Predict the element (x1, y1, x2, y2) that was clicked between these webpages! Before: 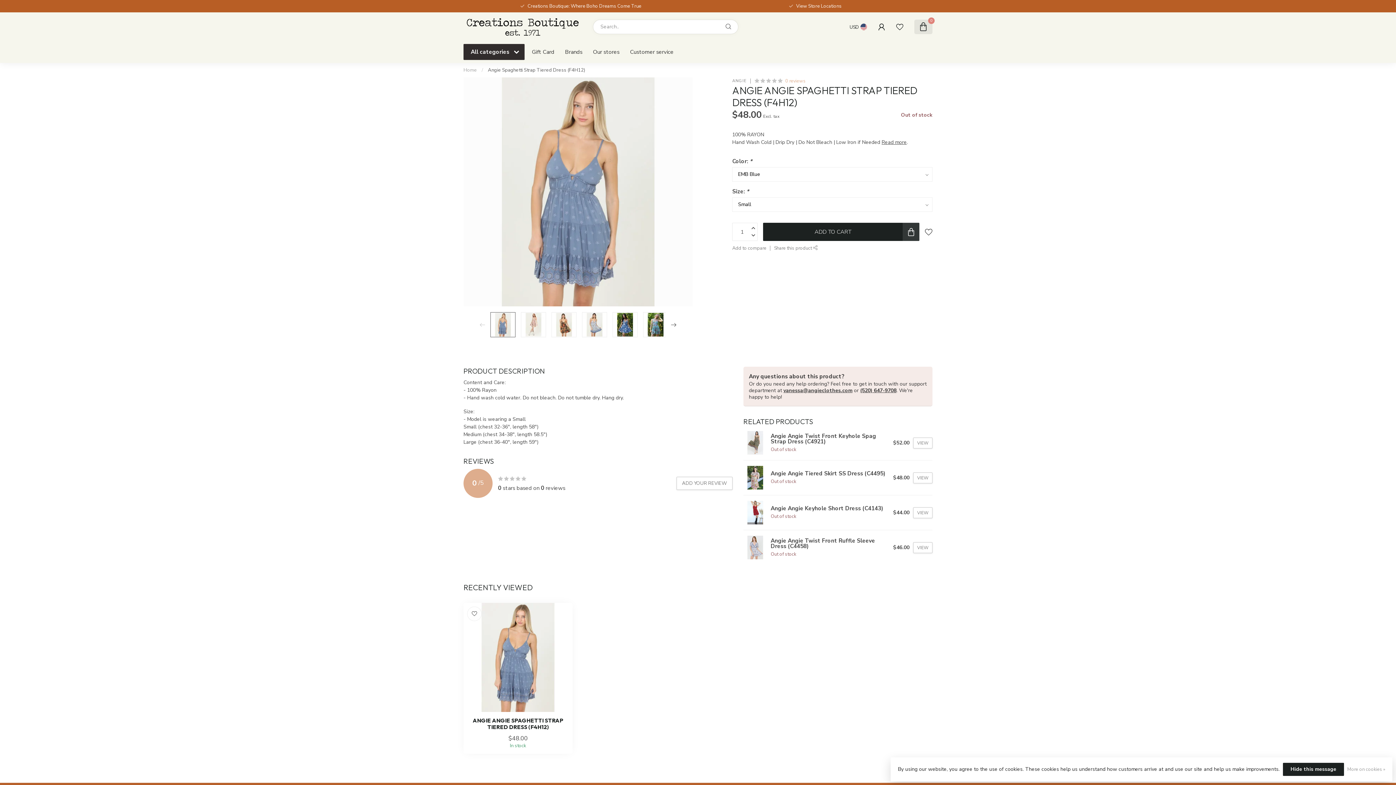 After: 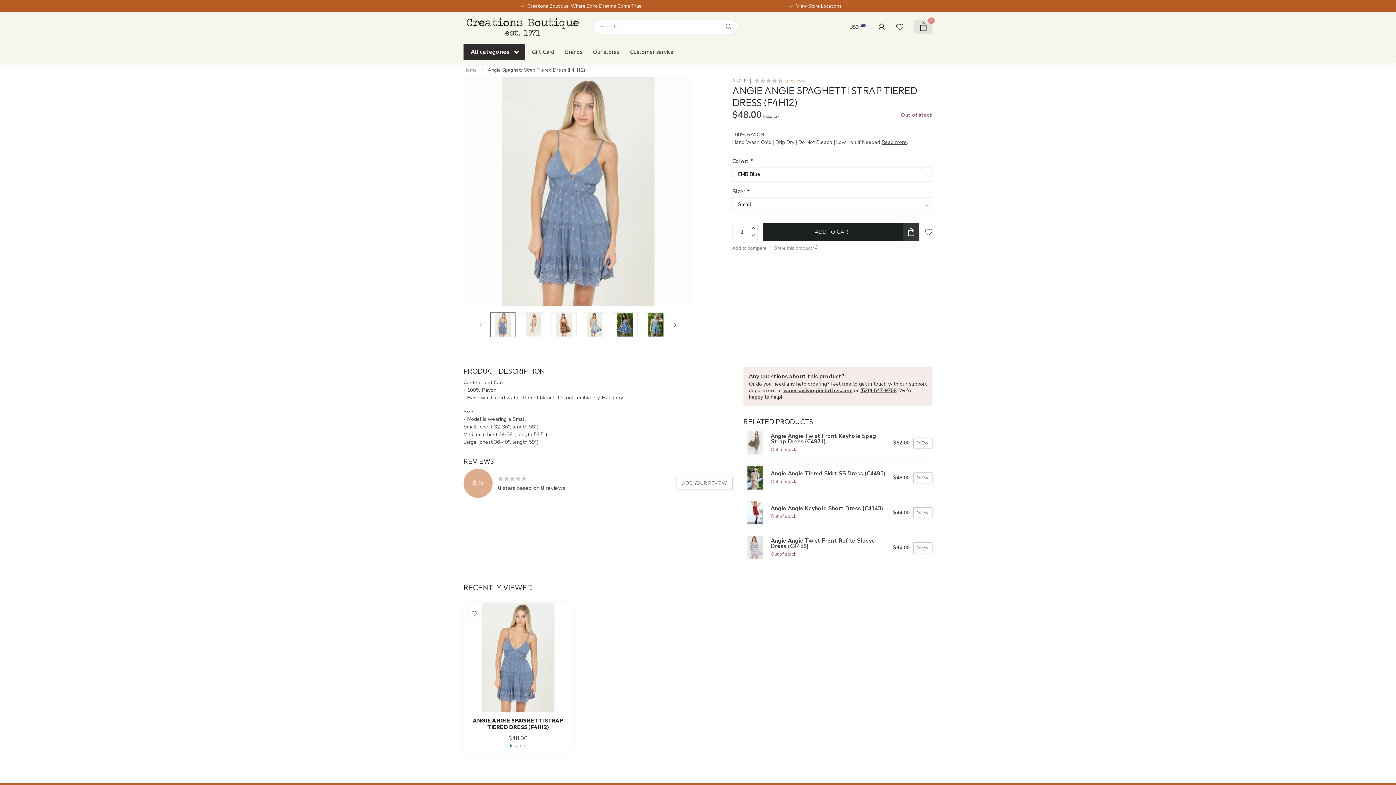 Action: bbox: (1283, 763, 1344, 776) label: Hide this message